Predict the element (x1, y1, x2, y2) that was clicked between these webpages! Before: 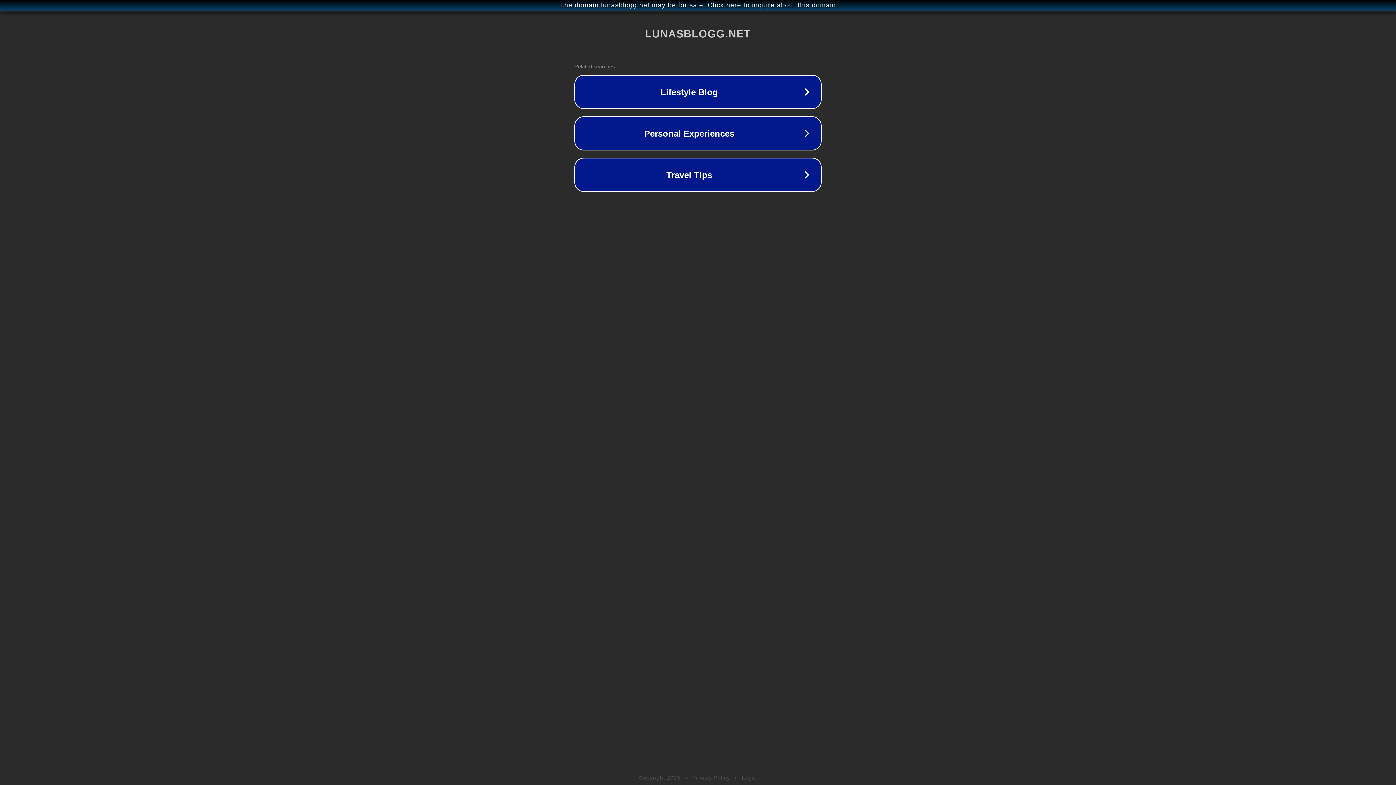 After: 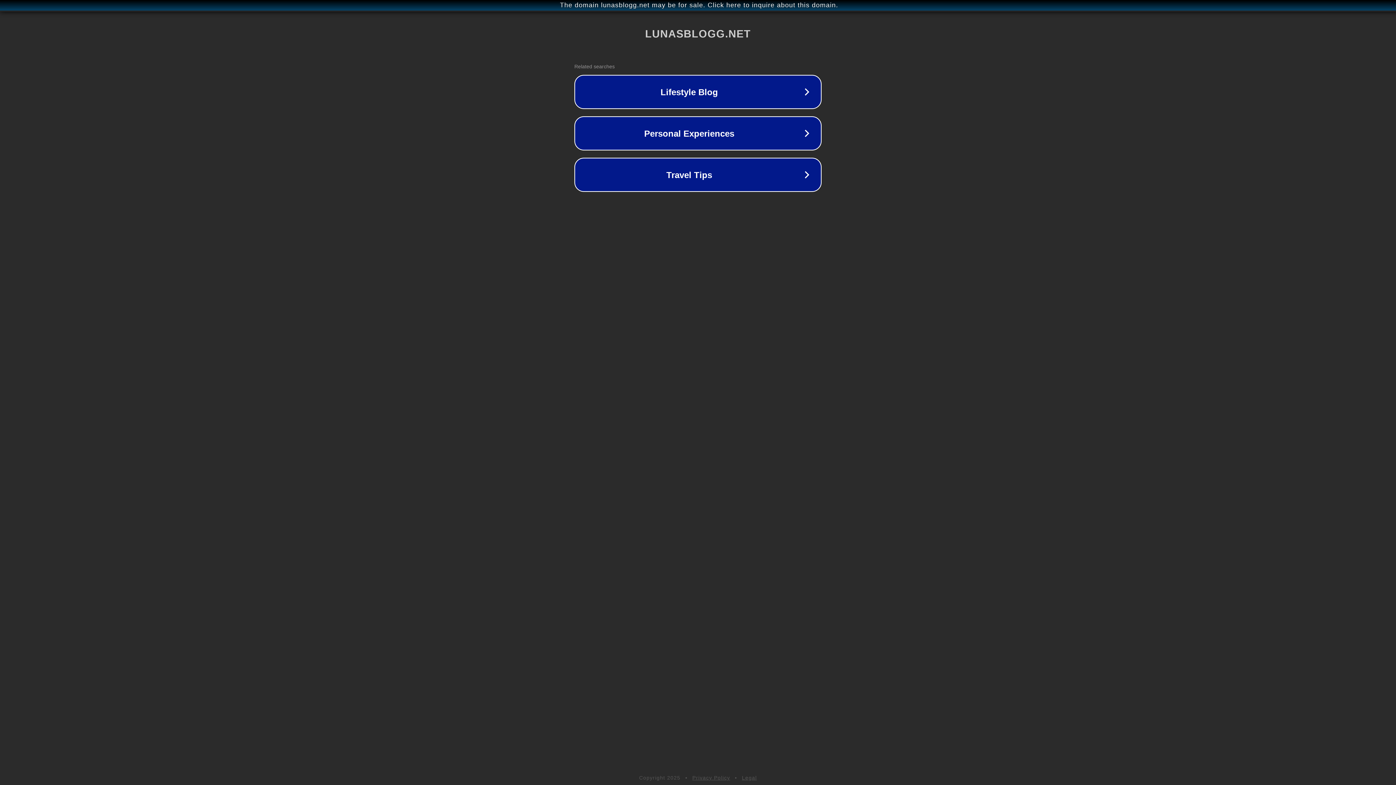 Action: bbox: (742, 775, 757, 781) label: Legal